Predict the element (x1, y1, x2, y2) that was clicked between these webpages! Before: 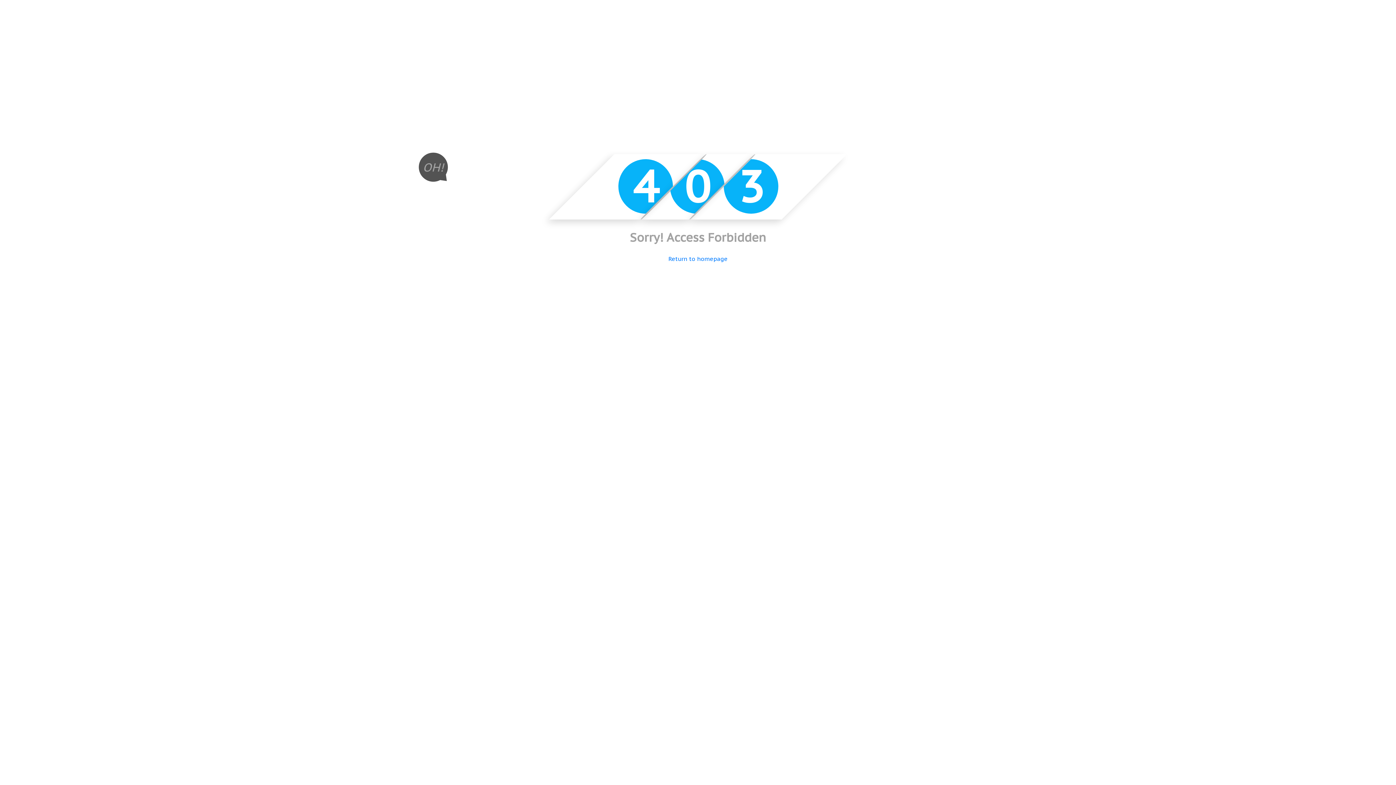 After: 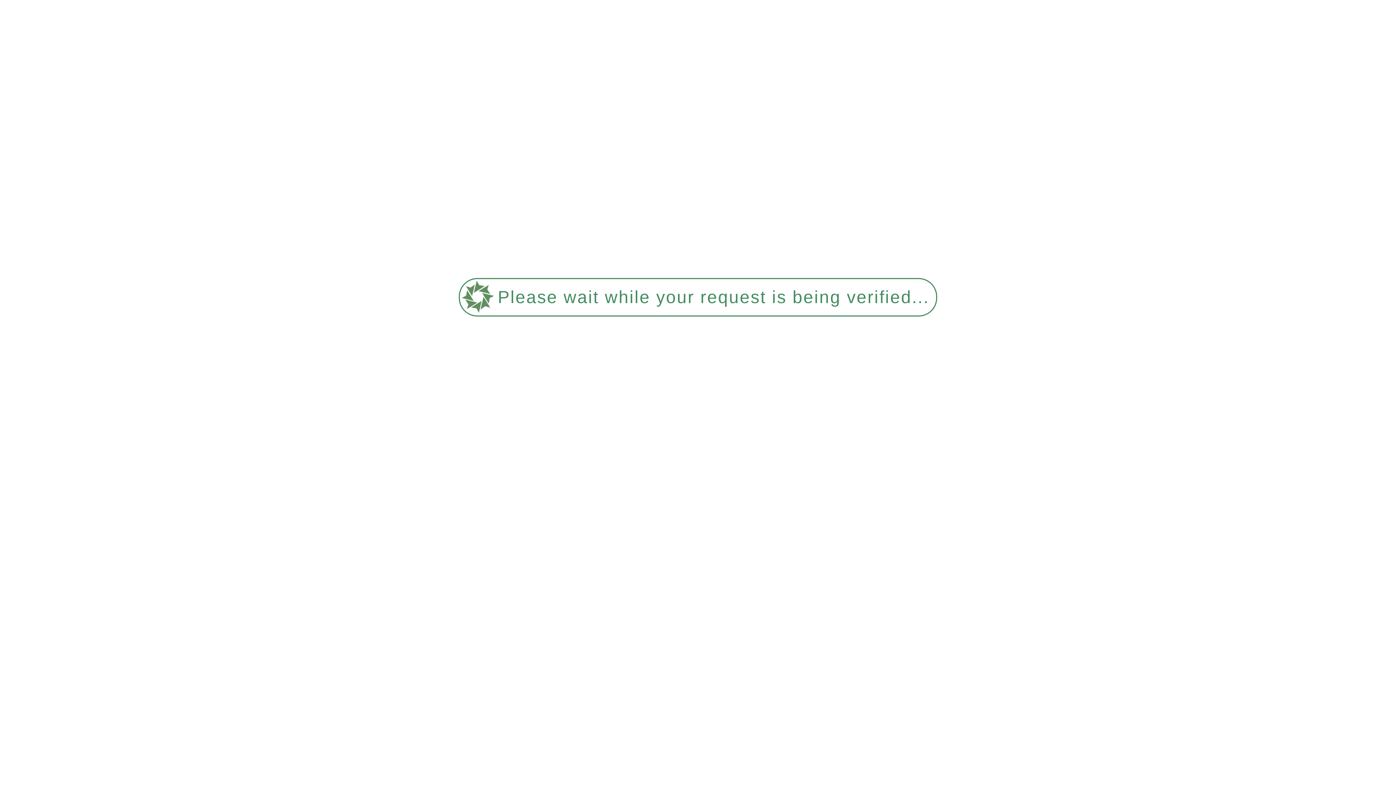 Action: bbox: (668, 255, 727, 262) label: Return to homepage